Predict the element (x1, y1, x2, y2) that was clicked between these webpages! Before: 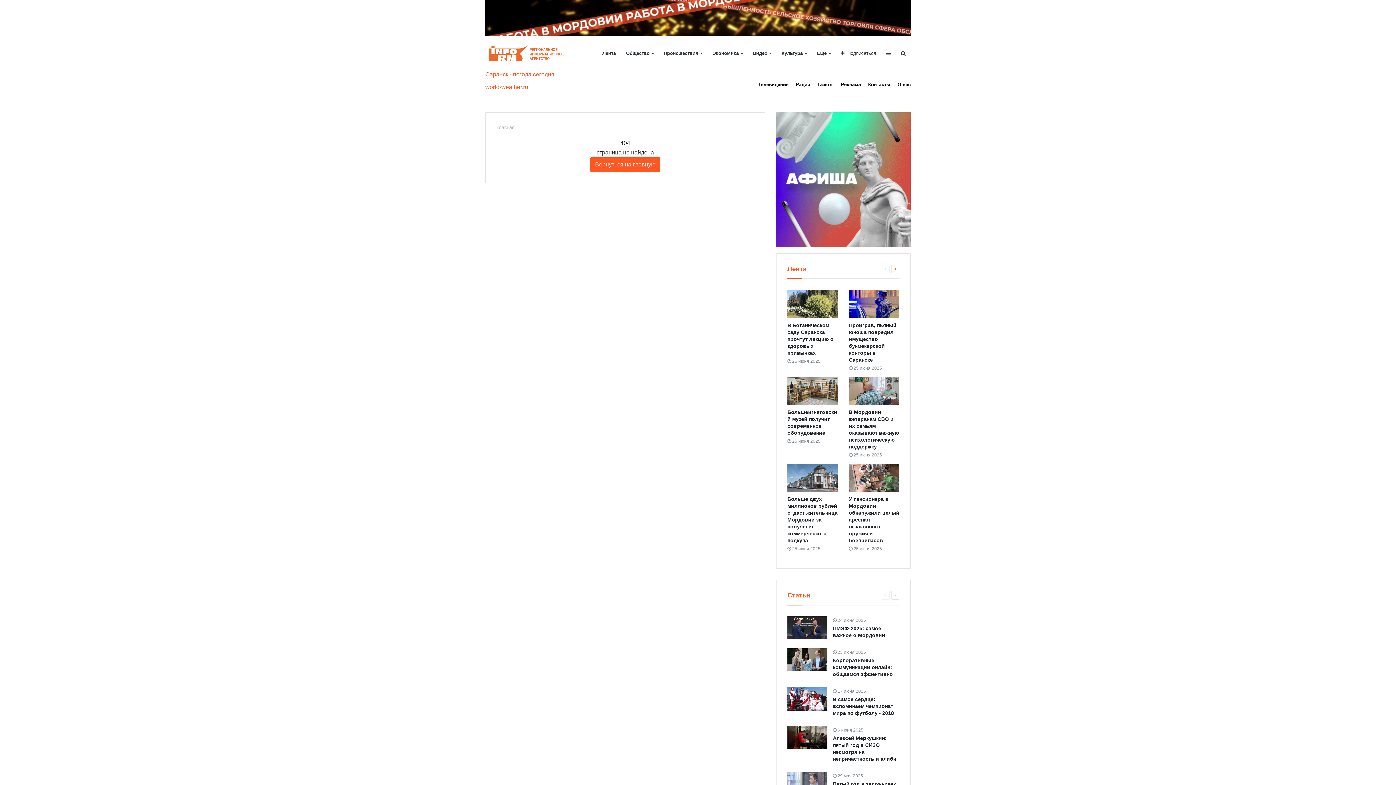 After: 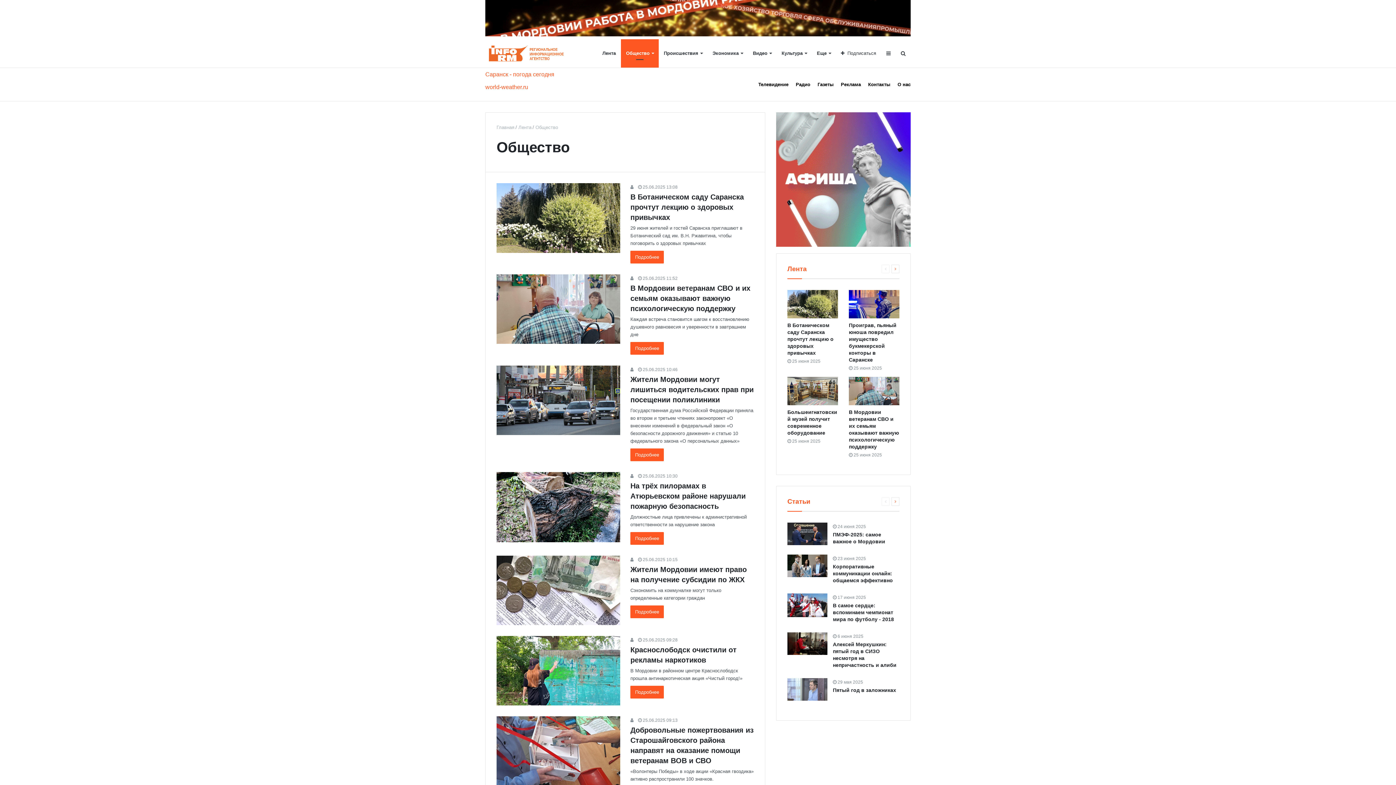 Action: bbox: (621, 39, 658, 67) label: Общество